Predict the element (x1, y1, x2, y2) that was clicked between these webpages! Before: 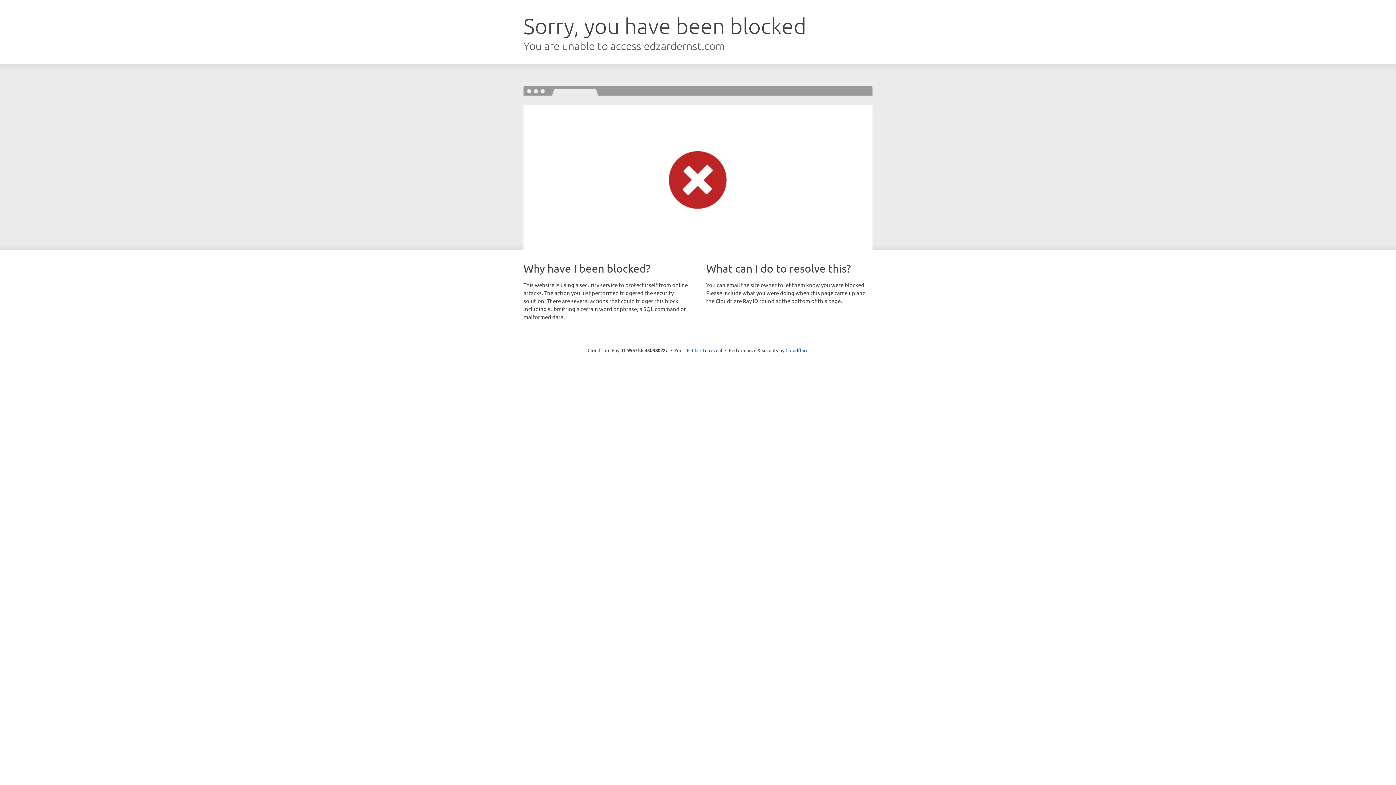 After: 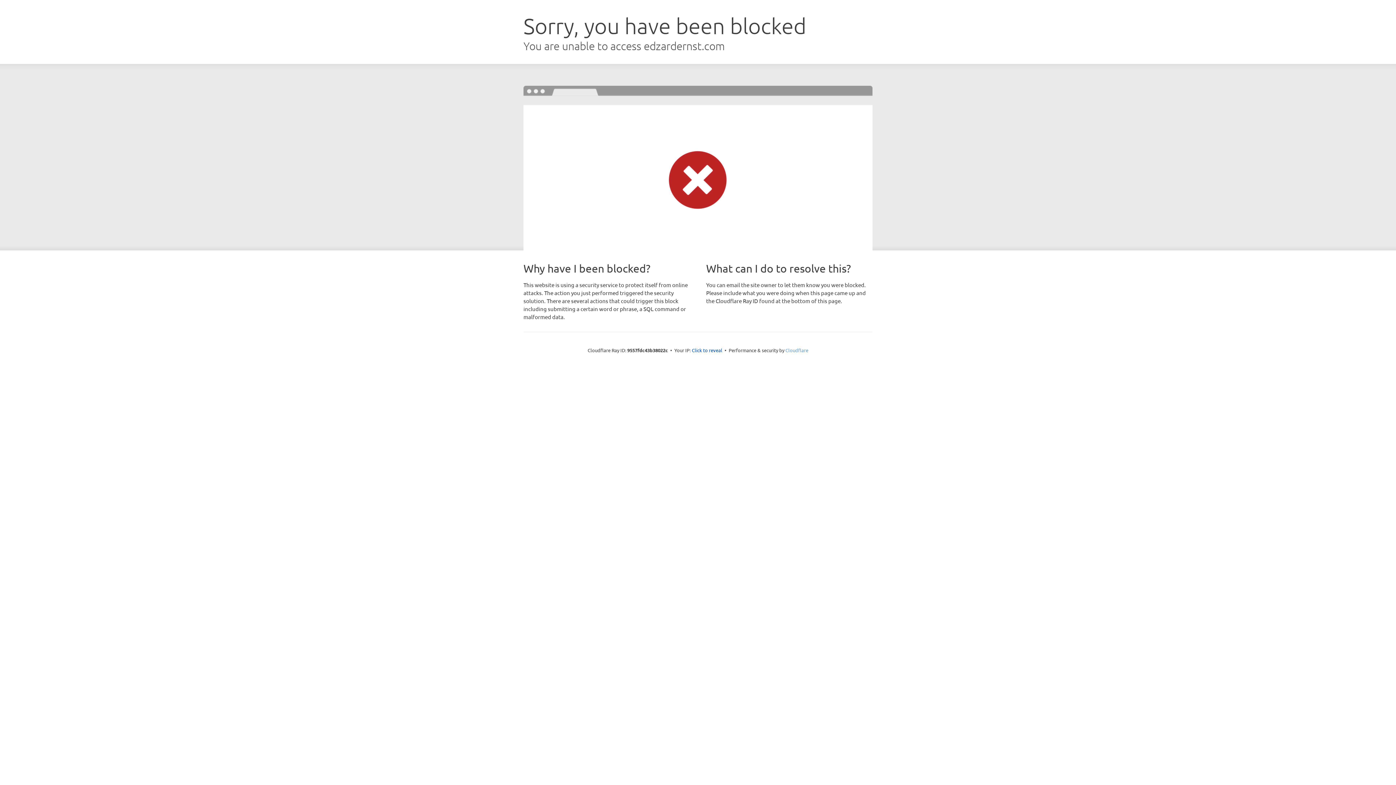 Action: bbox: (785, 347, 808, 353) label: Cloudflare